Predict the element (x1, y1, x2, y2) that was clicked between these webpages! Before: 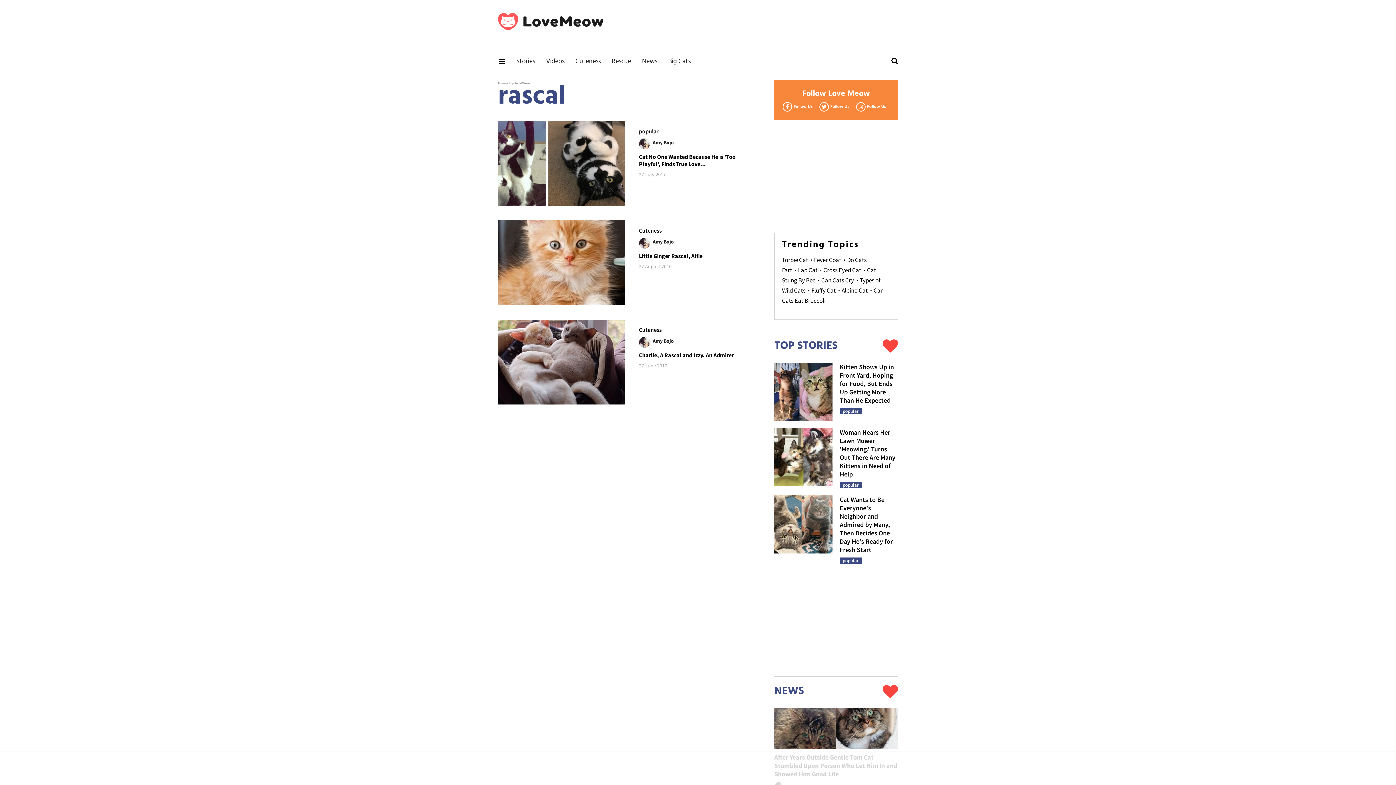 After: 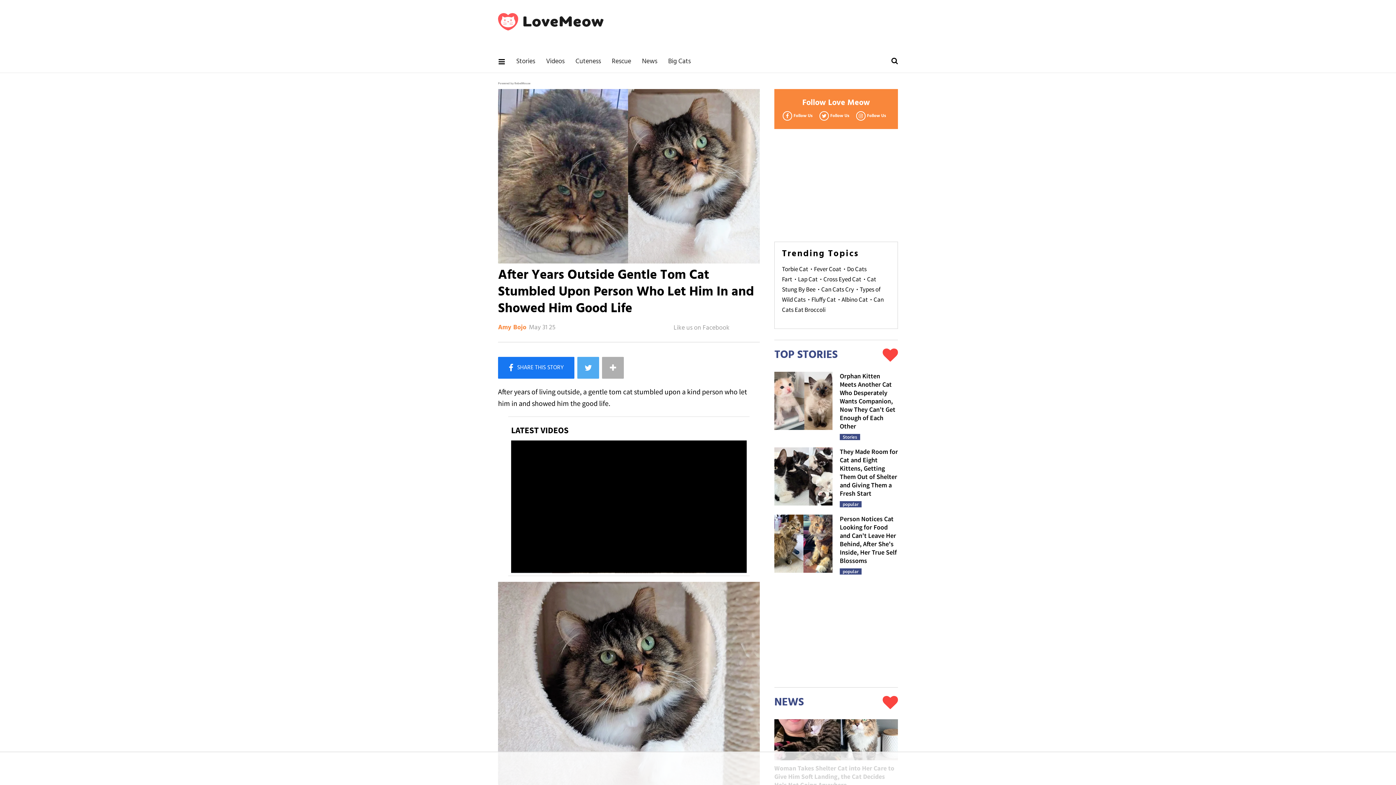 Action: label: After Years Outside Gentle Tom Cat Stumbled Upon Person Who Let Him In and Showed Him Good Life bbox: (774, 757, 897, 783)